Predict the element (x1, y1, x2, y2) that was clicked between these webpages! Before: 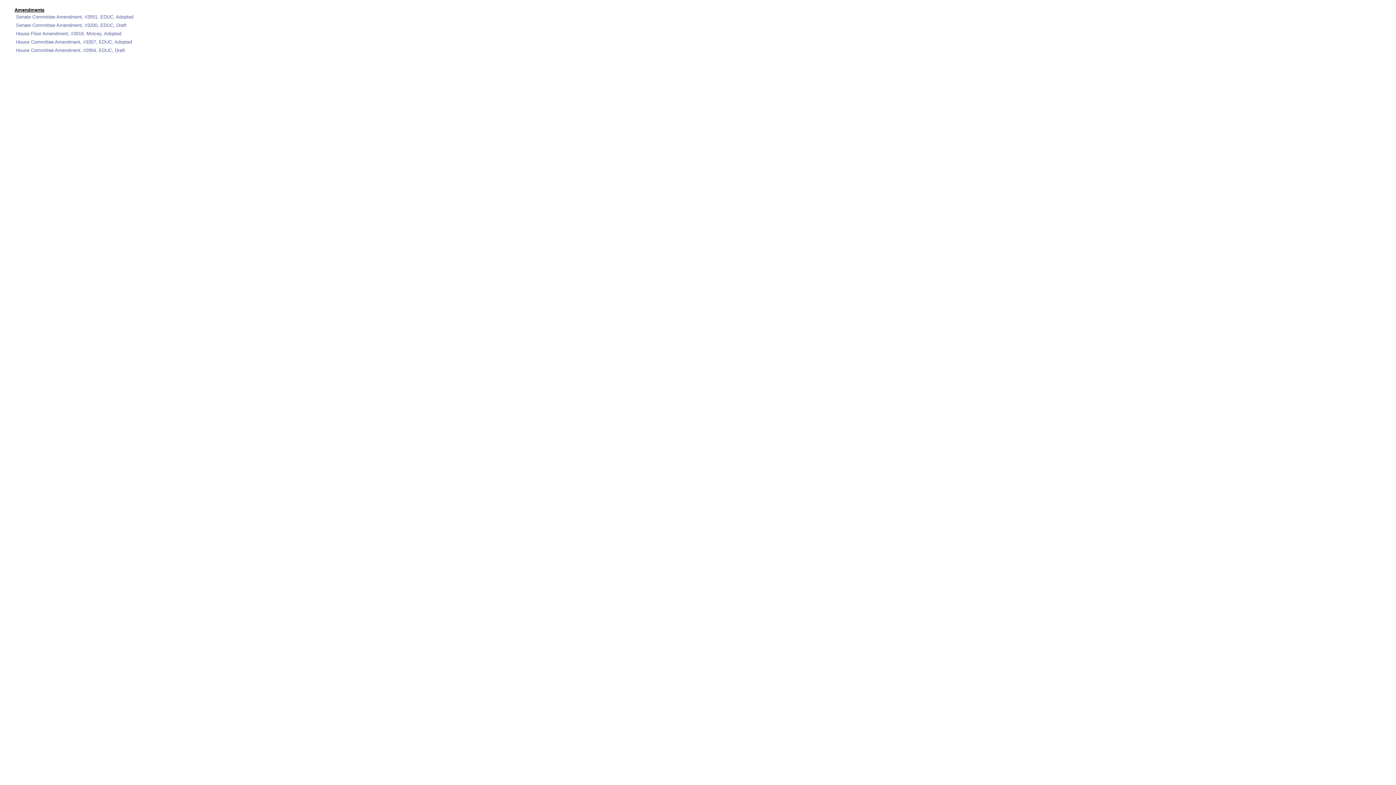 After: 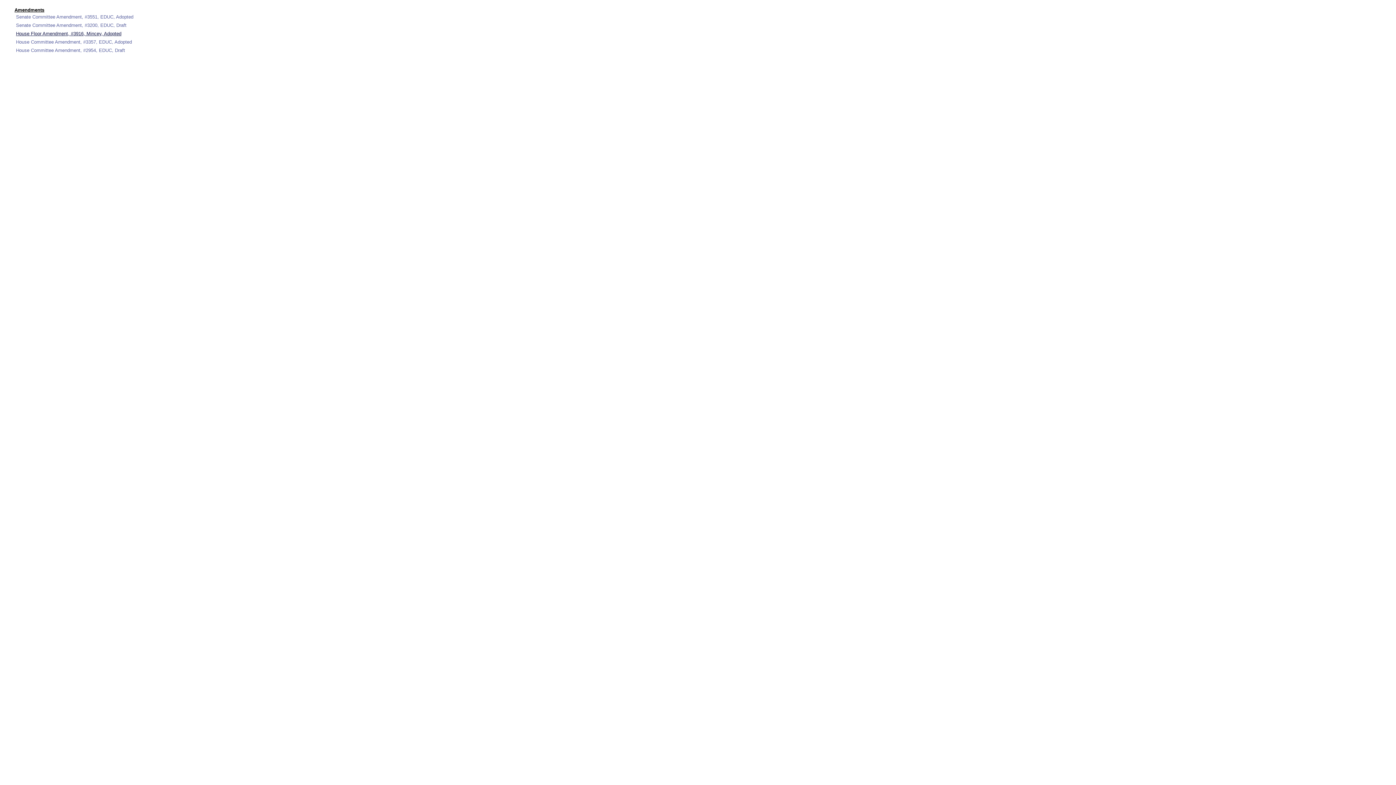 Action: bbox: (16, 30, 121, 36) label: House Floor Amendment, #3916, Mincey, Adopted